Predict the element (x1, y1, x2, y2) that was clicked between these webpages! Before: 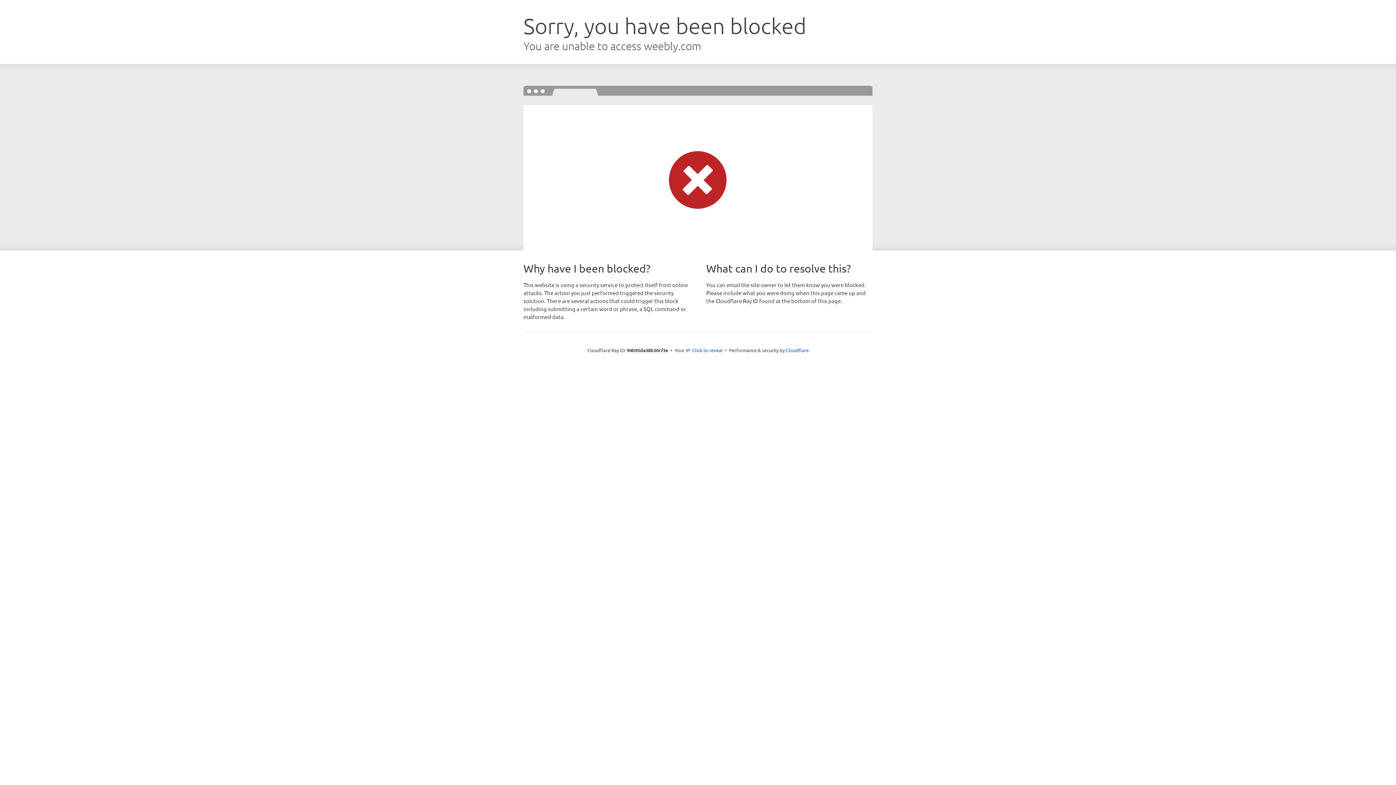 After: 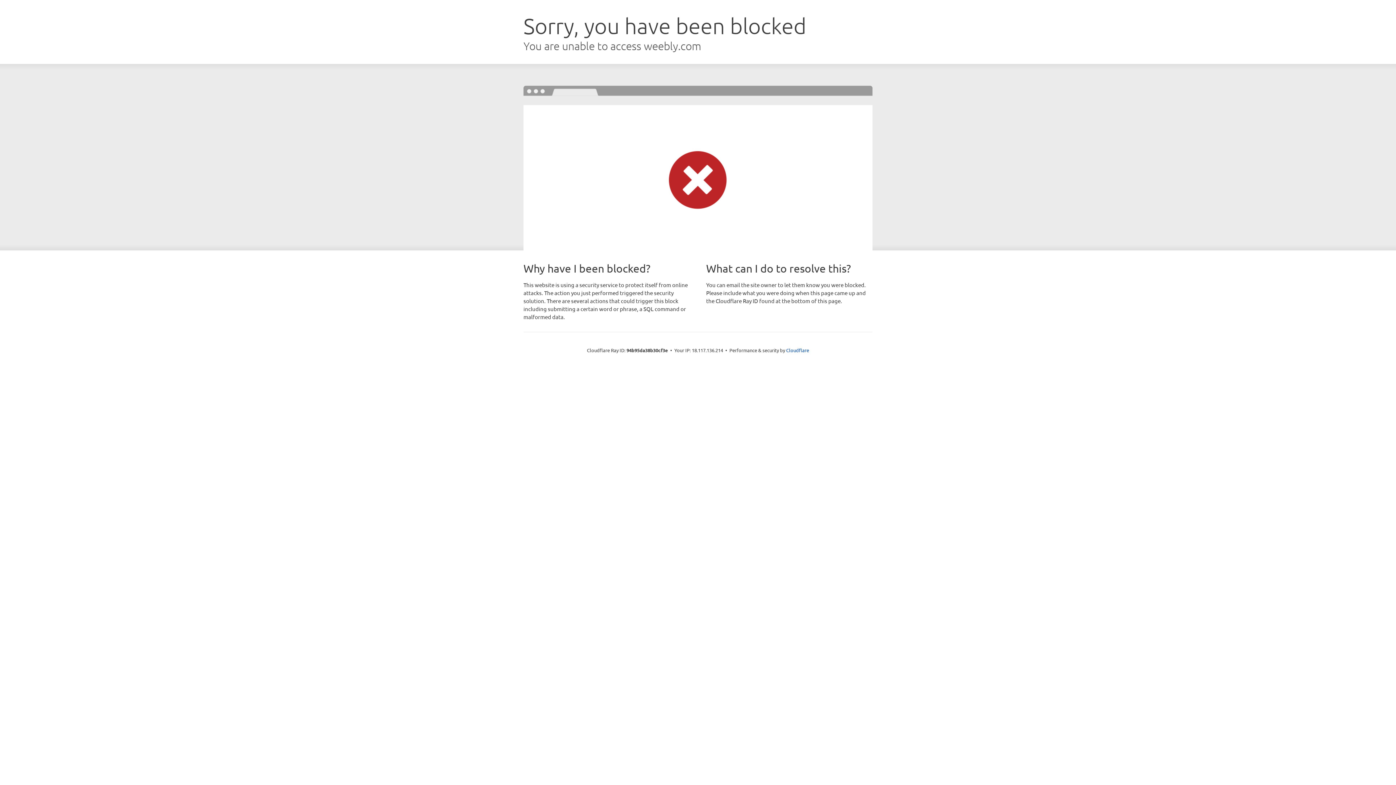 Action: bbox: (692, 346, 722, 353) label: Click to reveal